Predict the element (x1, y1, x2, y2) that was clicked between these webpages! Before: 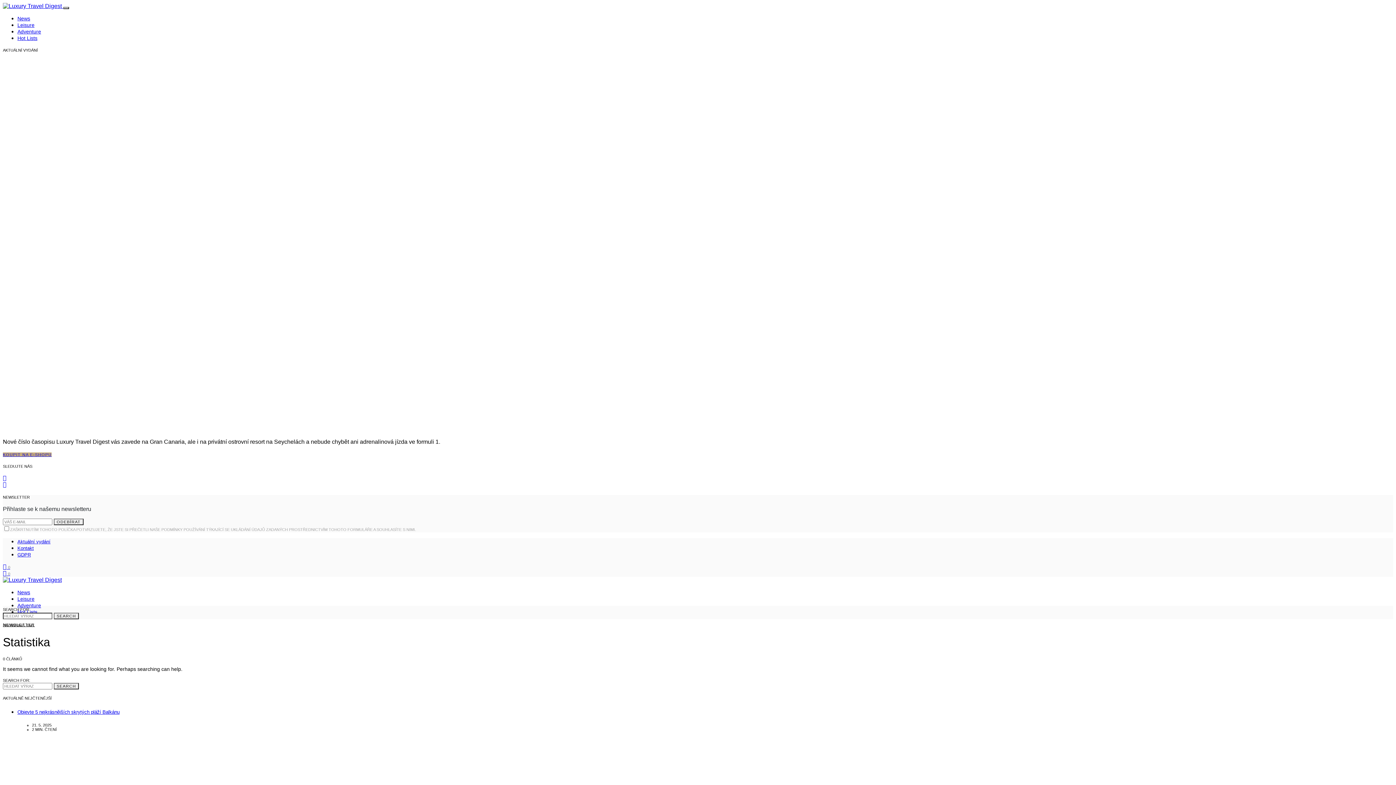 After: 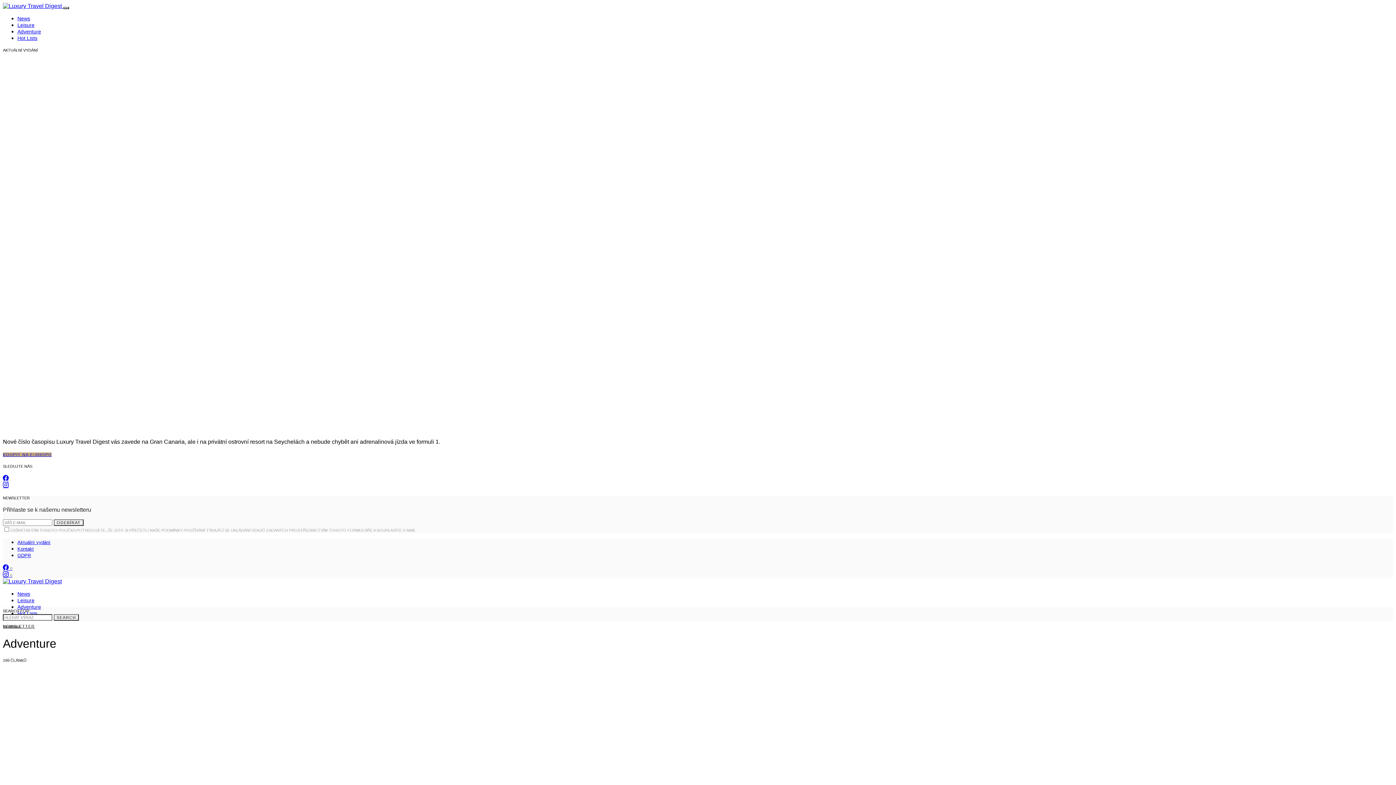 Action: label: Adventure bbox: (17, 28, 41, 34)